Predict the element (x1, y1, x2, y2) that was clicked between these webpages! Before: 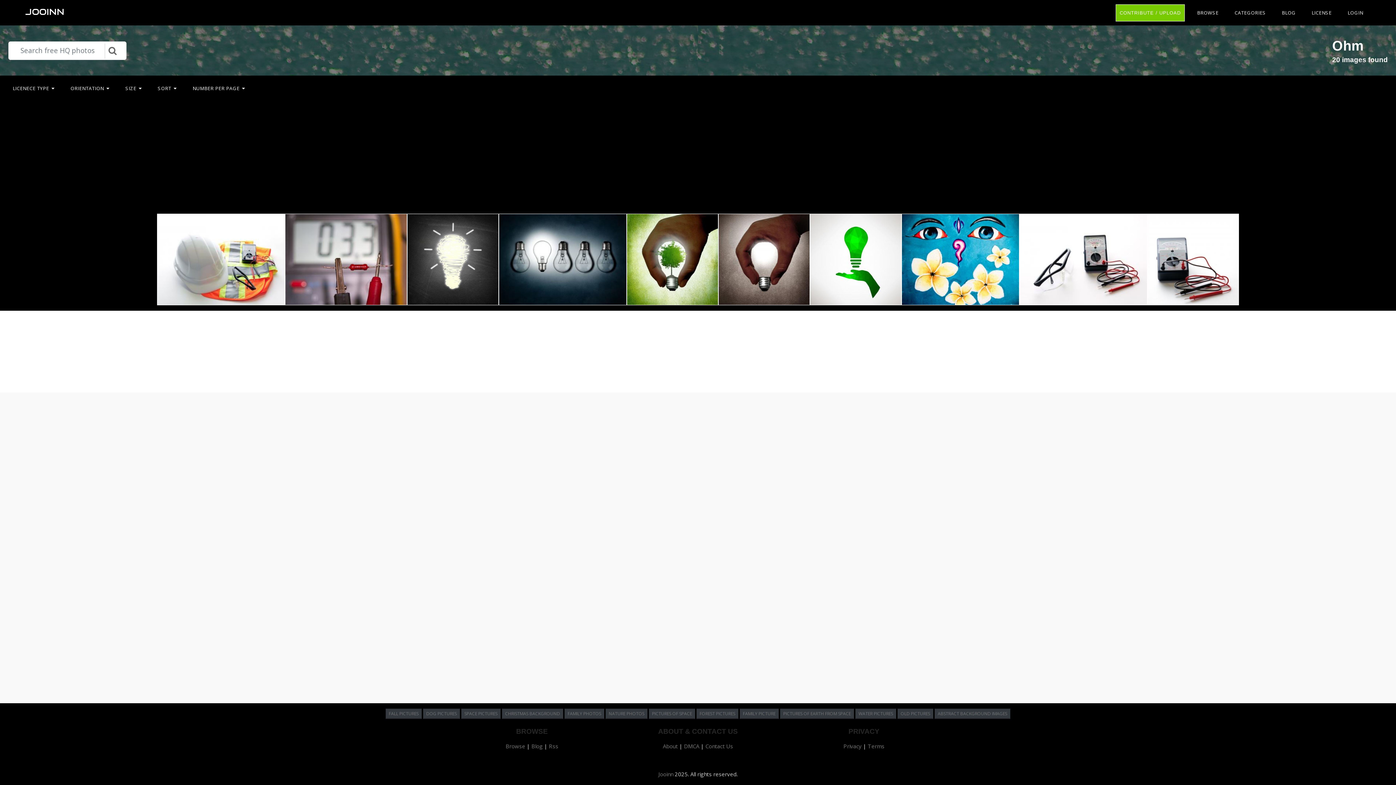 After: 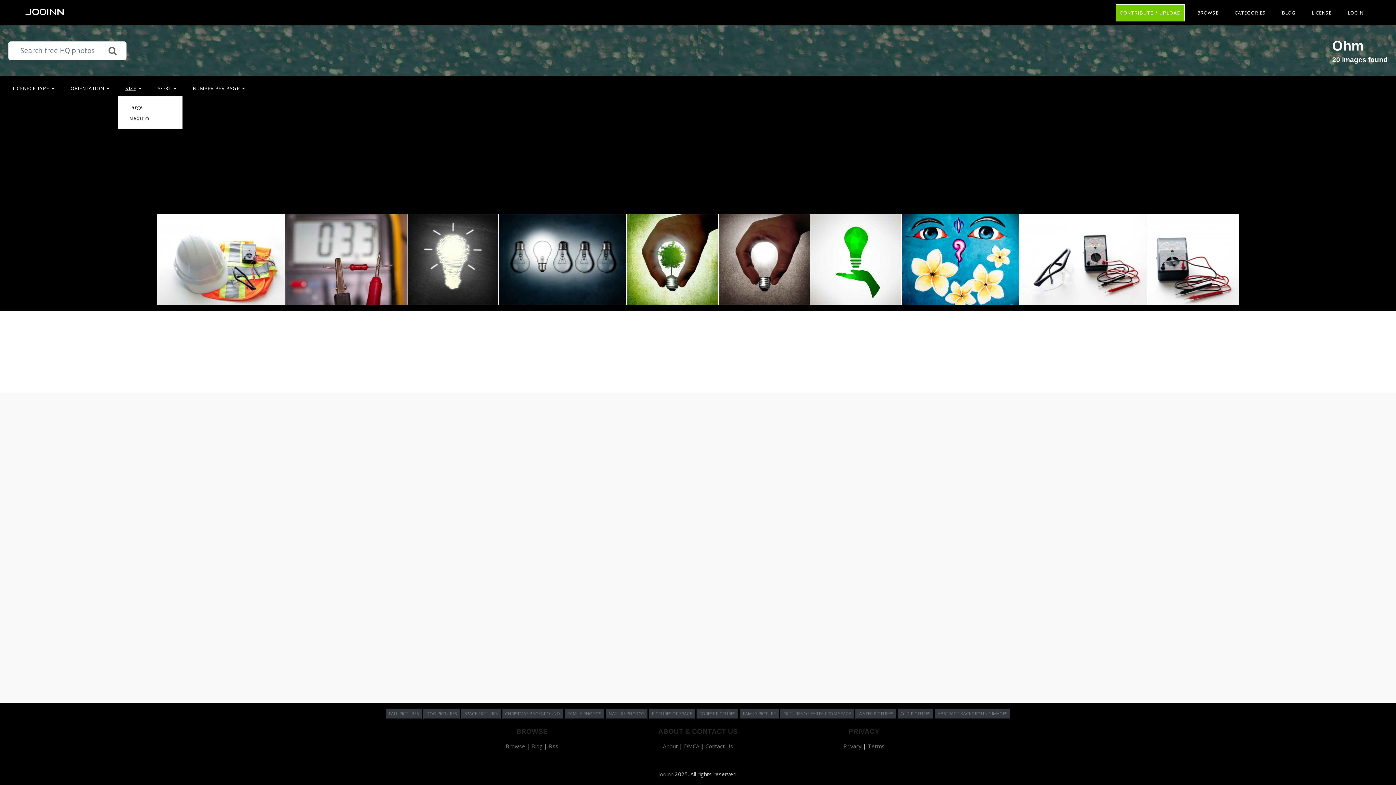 Action: label: SIZE bbox: (121, 79, 145, 97)